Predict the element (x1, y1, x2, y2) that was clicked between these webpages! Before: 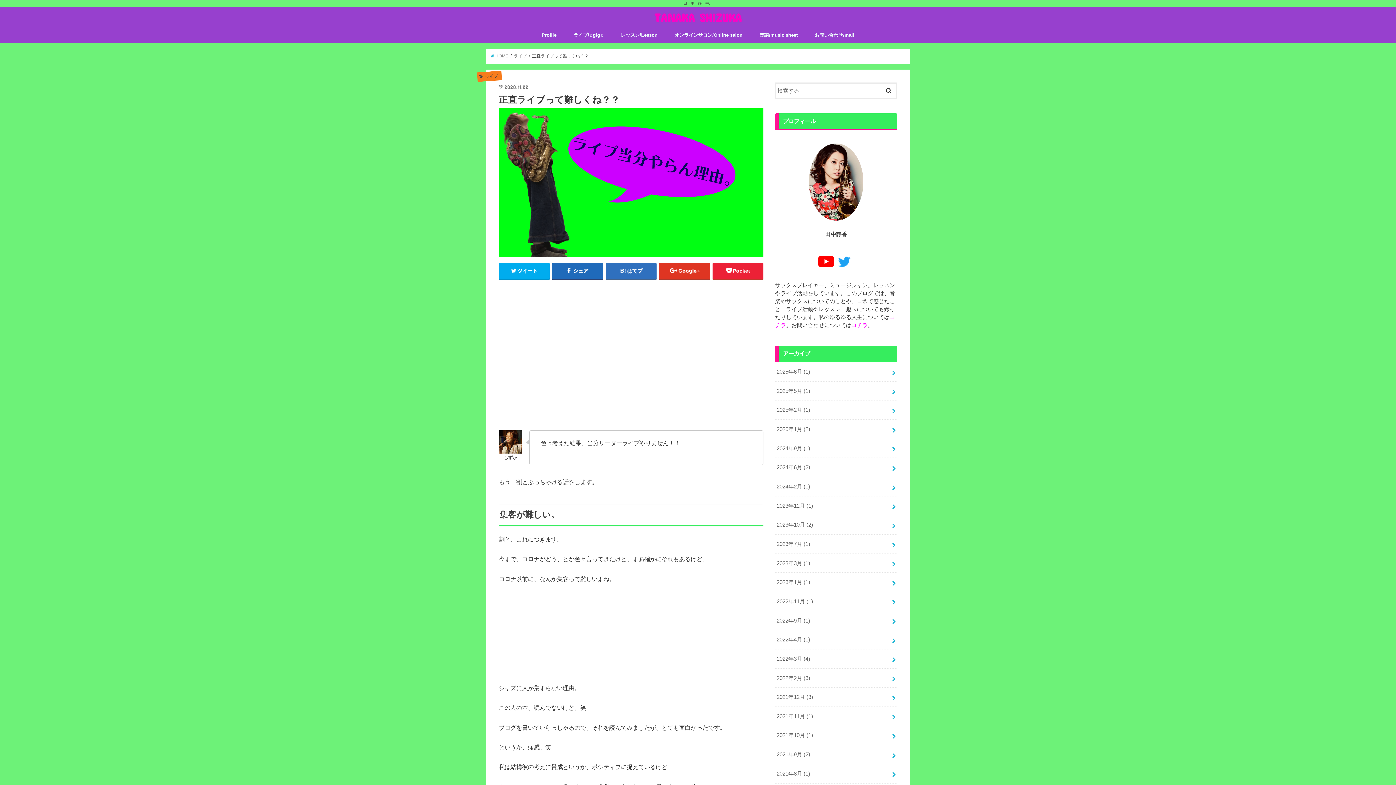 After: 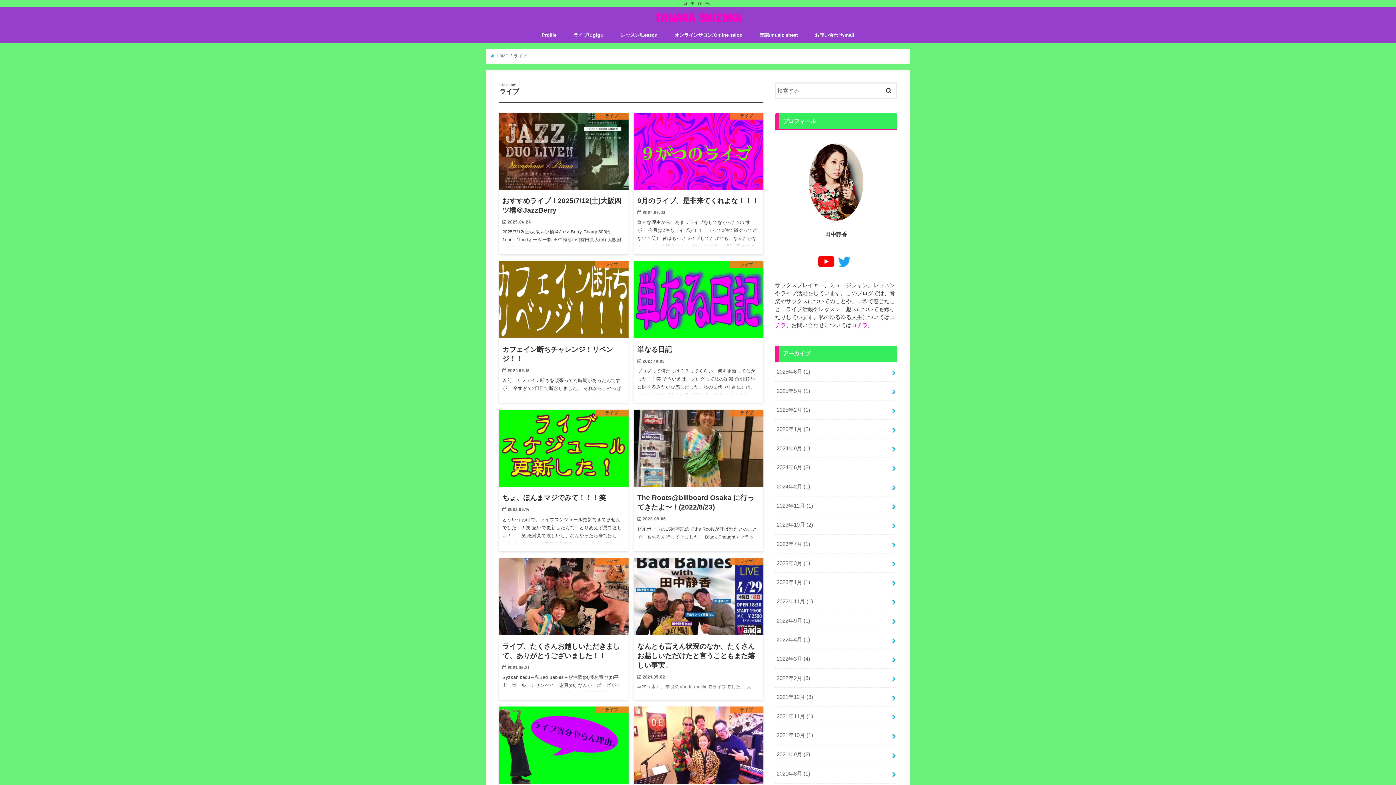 Action: bbox: (513, 53, 526, 58) label: ライブ